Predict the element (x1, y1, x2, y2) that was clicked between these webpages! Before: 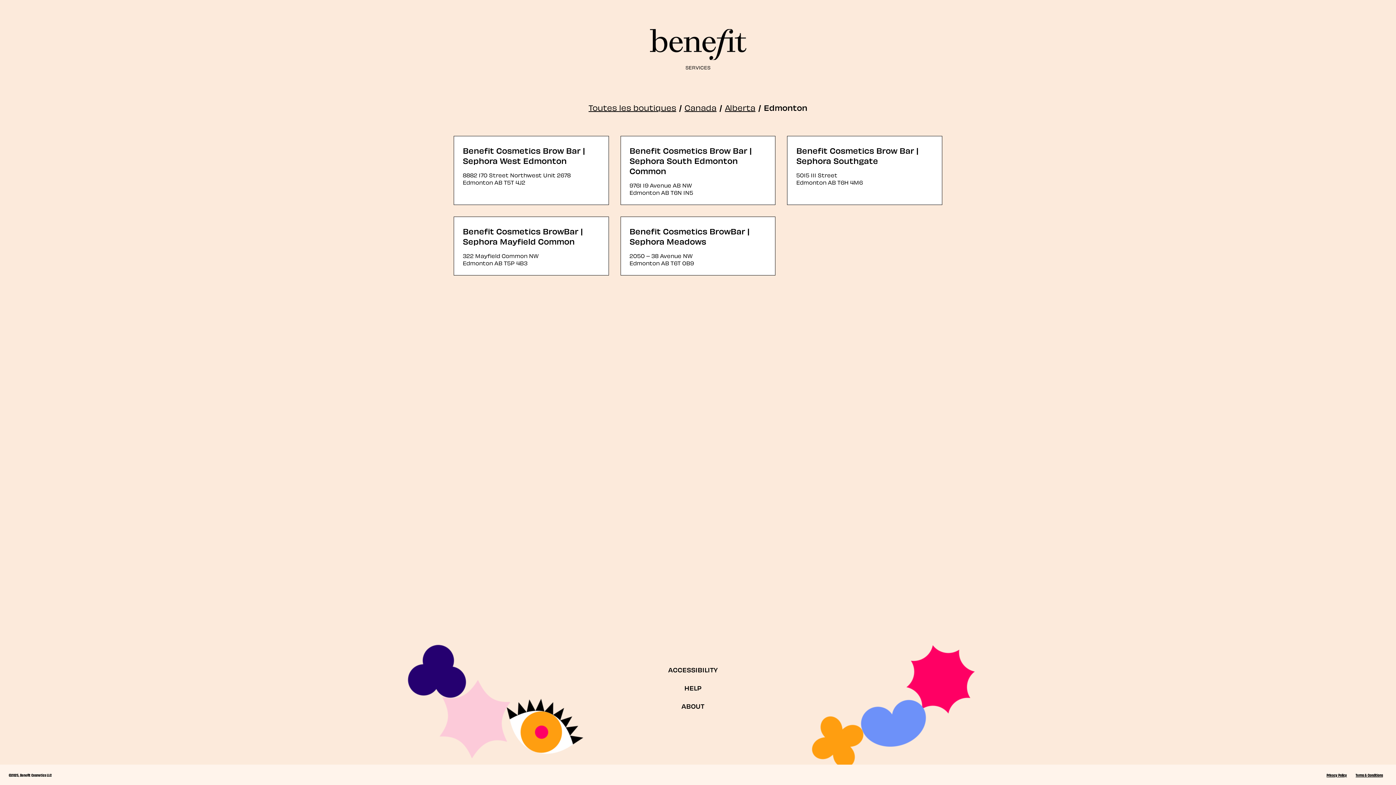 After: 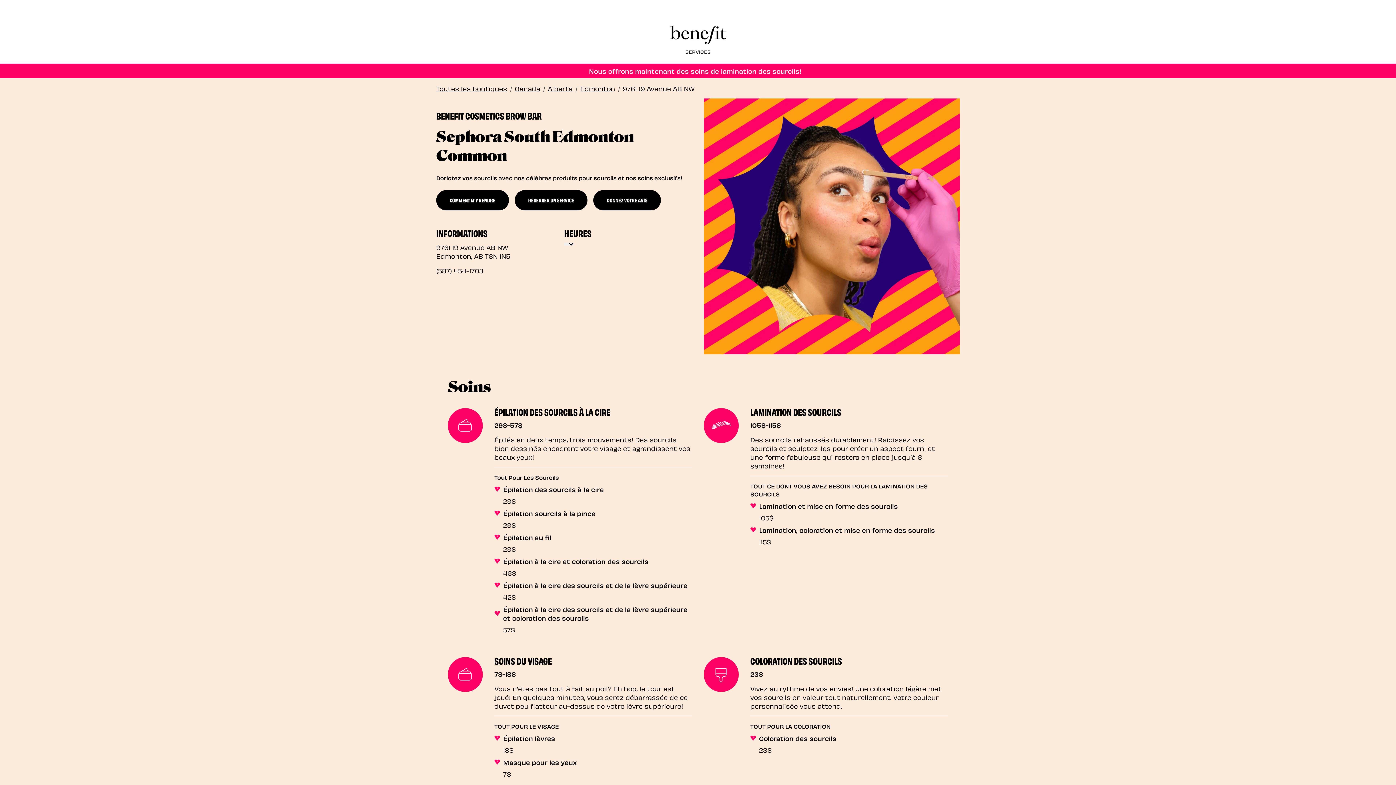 Action: bbox: (629, 144, 751, 176) label: Benefit Cosmetics Brow Bar | Sephora South Edmonton Common